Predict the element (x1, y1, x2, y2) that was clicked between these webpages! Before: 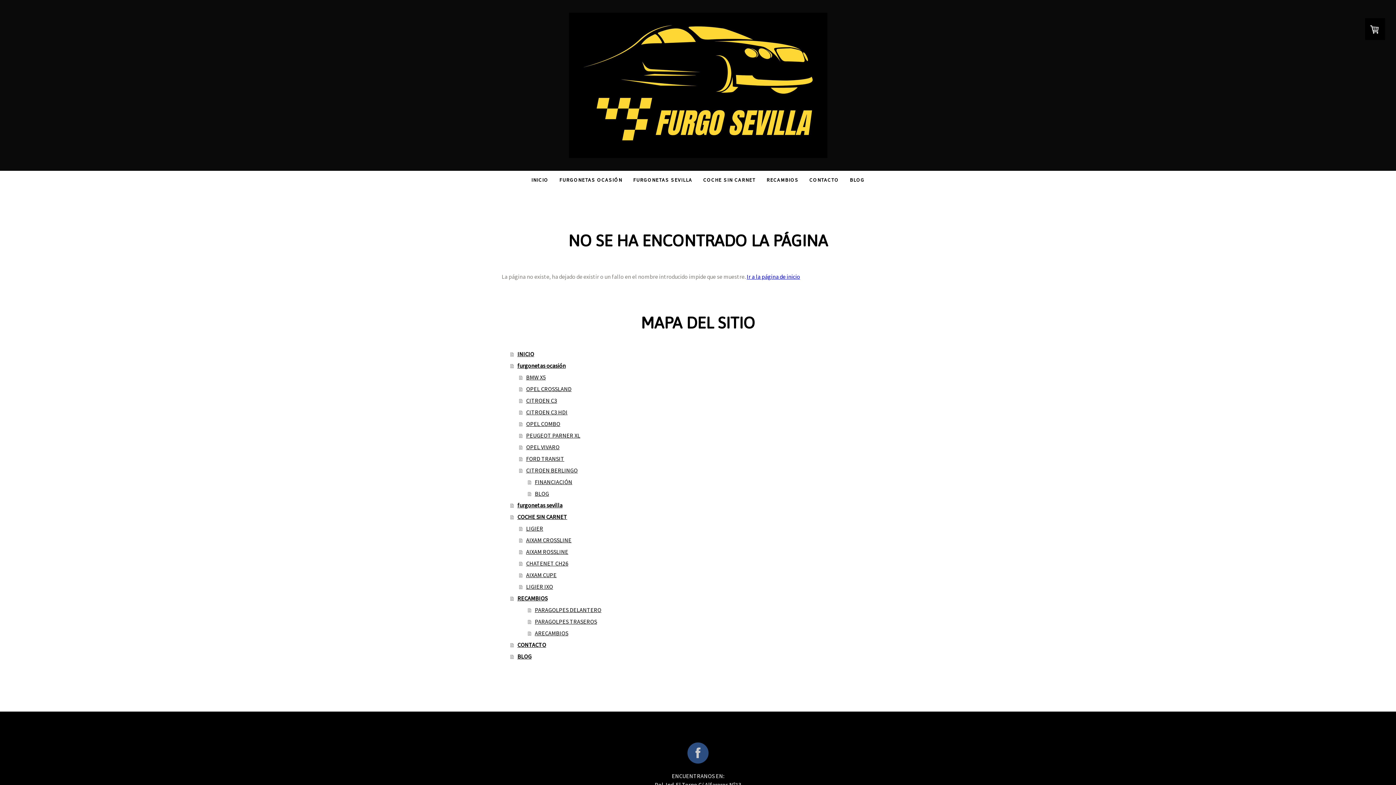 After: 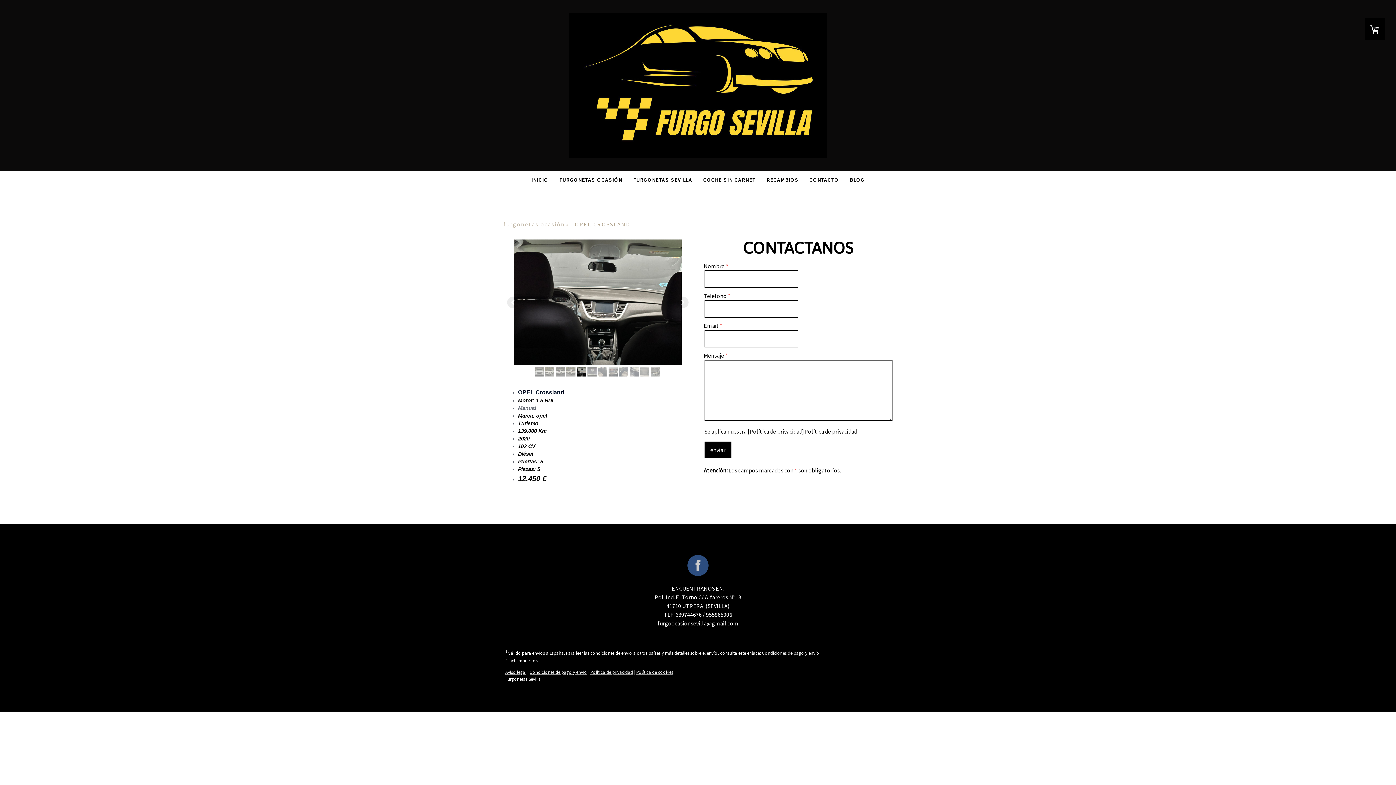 Action: bbox: (519, 383, 894, 395) label: OPEL CROSSLAND